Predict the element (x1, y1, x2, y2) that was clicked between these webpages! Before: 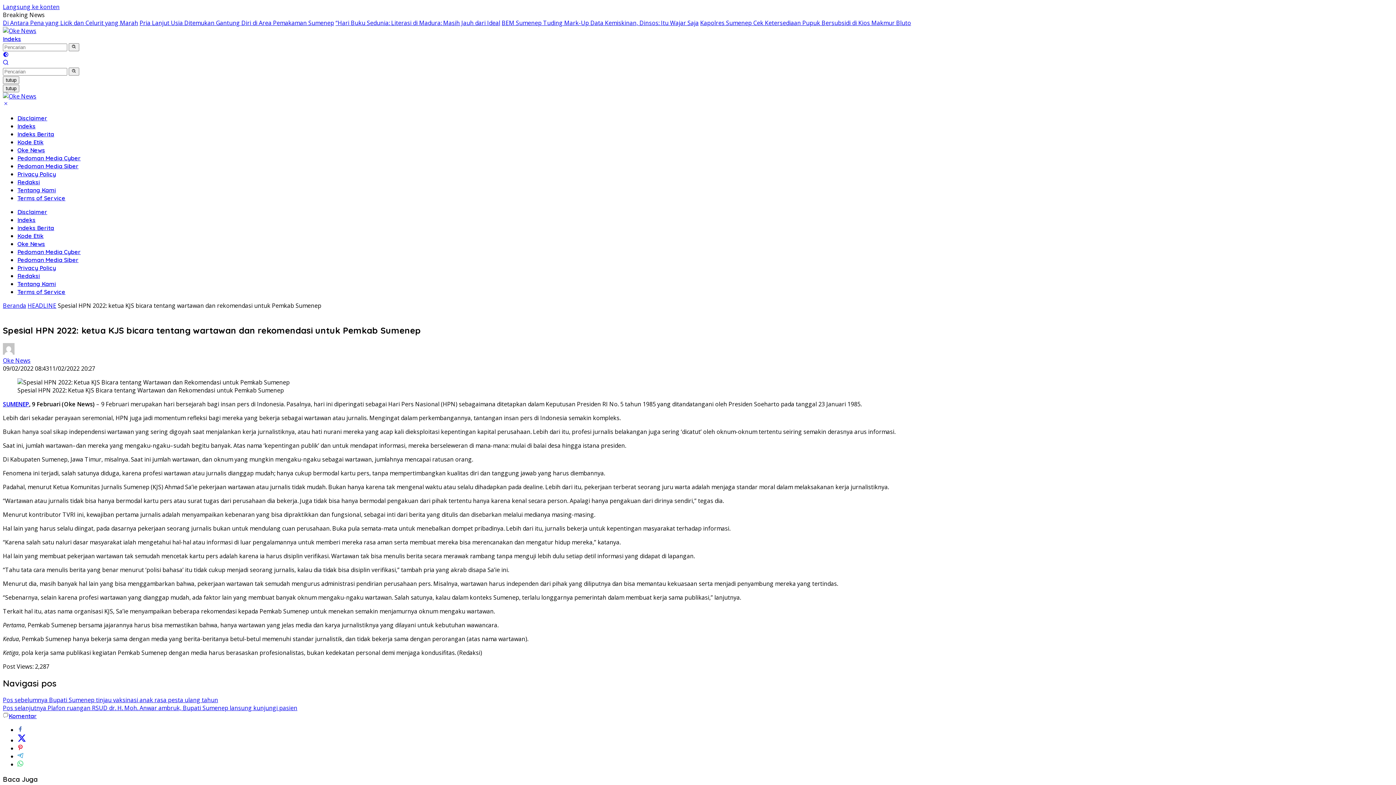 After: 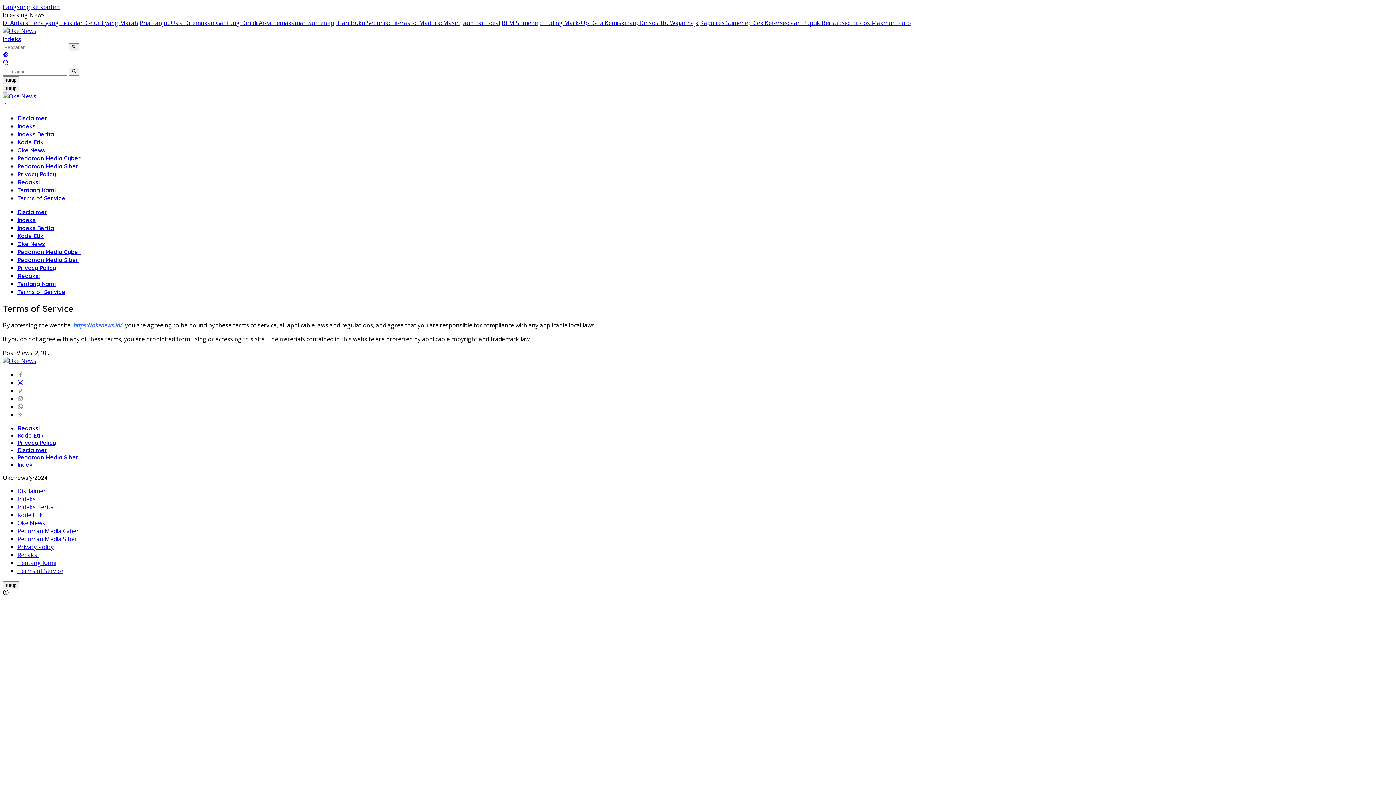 Action: label: Terms of Service bbox: (17, 288, 65, 295)